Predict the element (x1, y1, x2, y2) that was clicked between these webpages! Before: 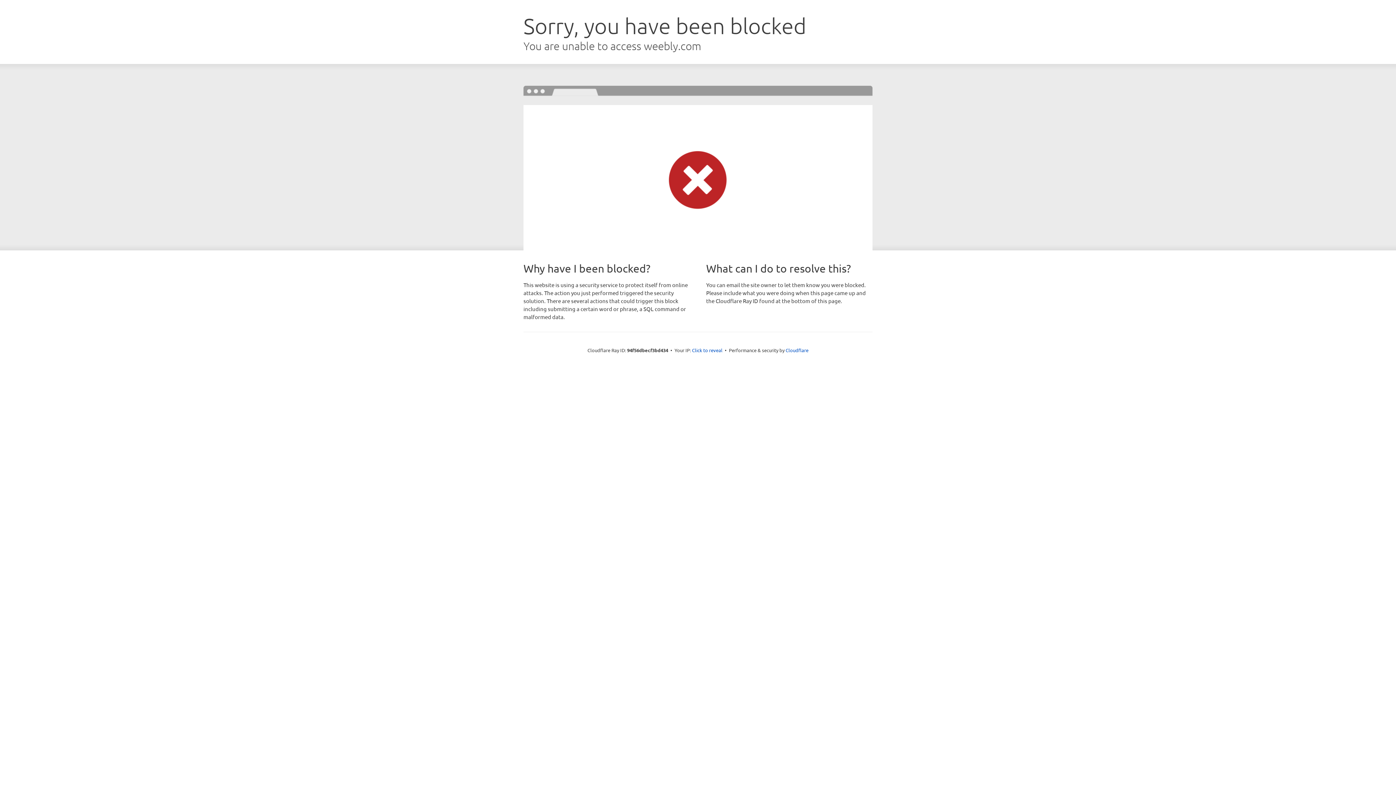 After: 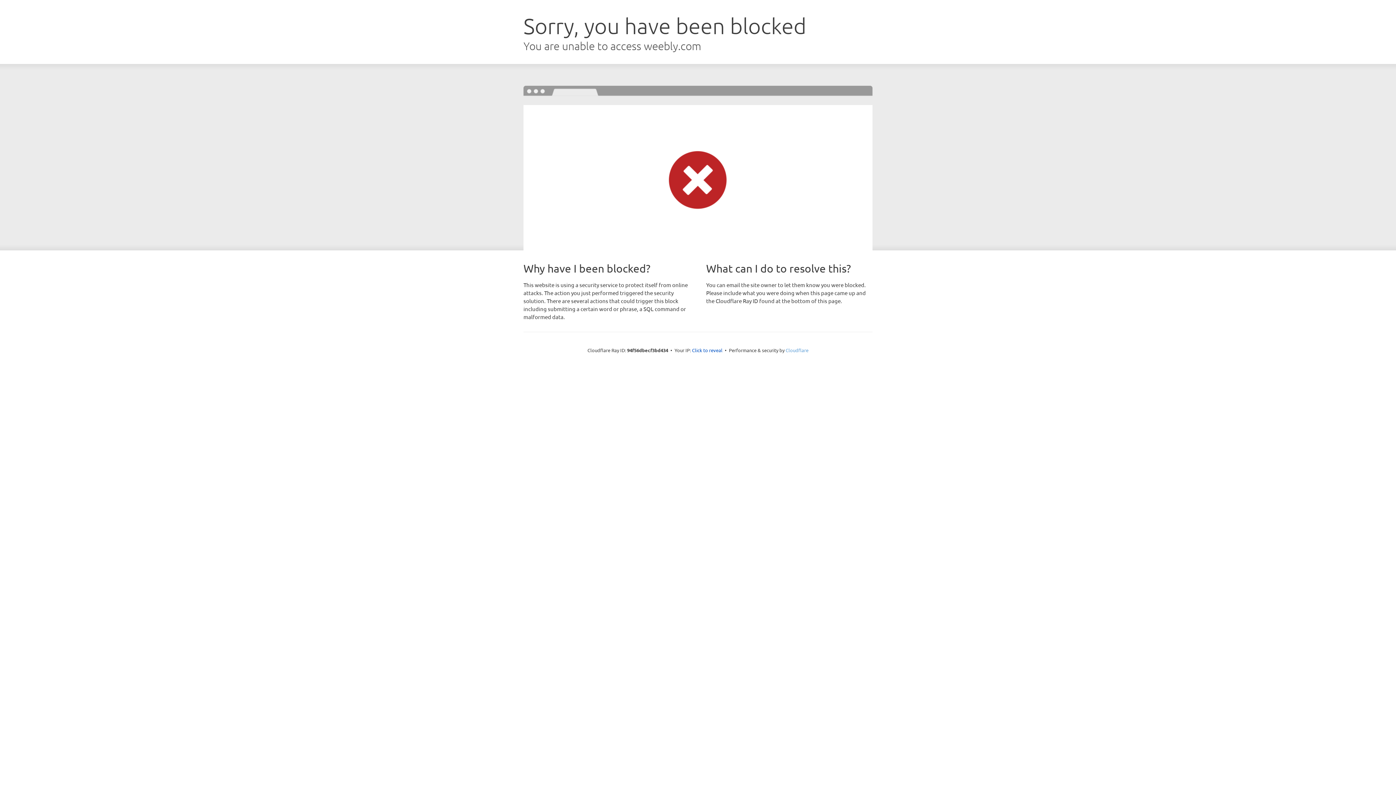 Action: bbox: (785, 347, 808, 353) label: Cloudflare